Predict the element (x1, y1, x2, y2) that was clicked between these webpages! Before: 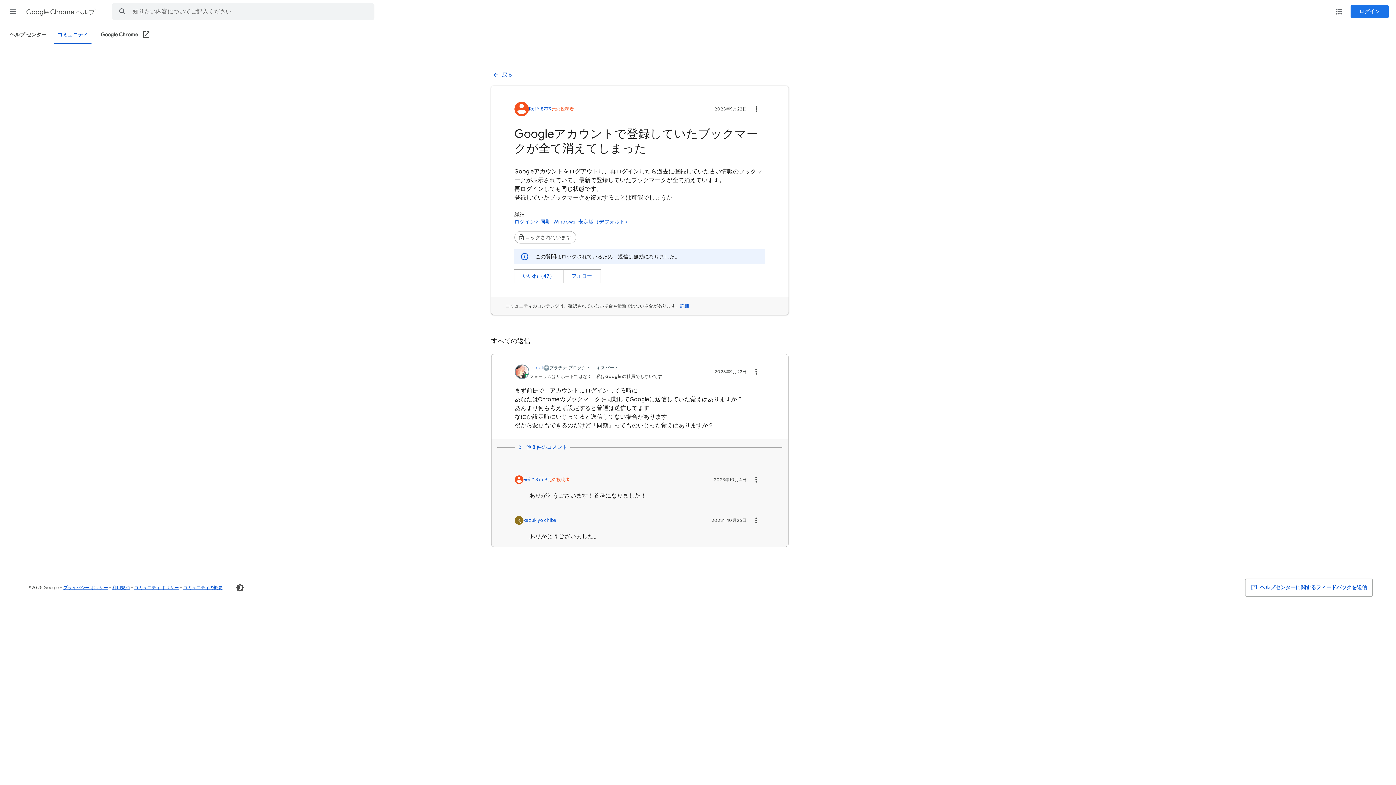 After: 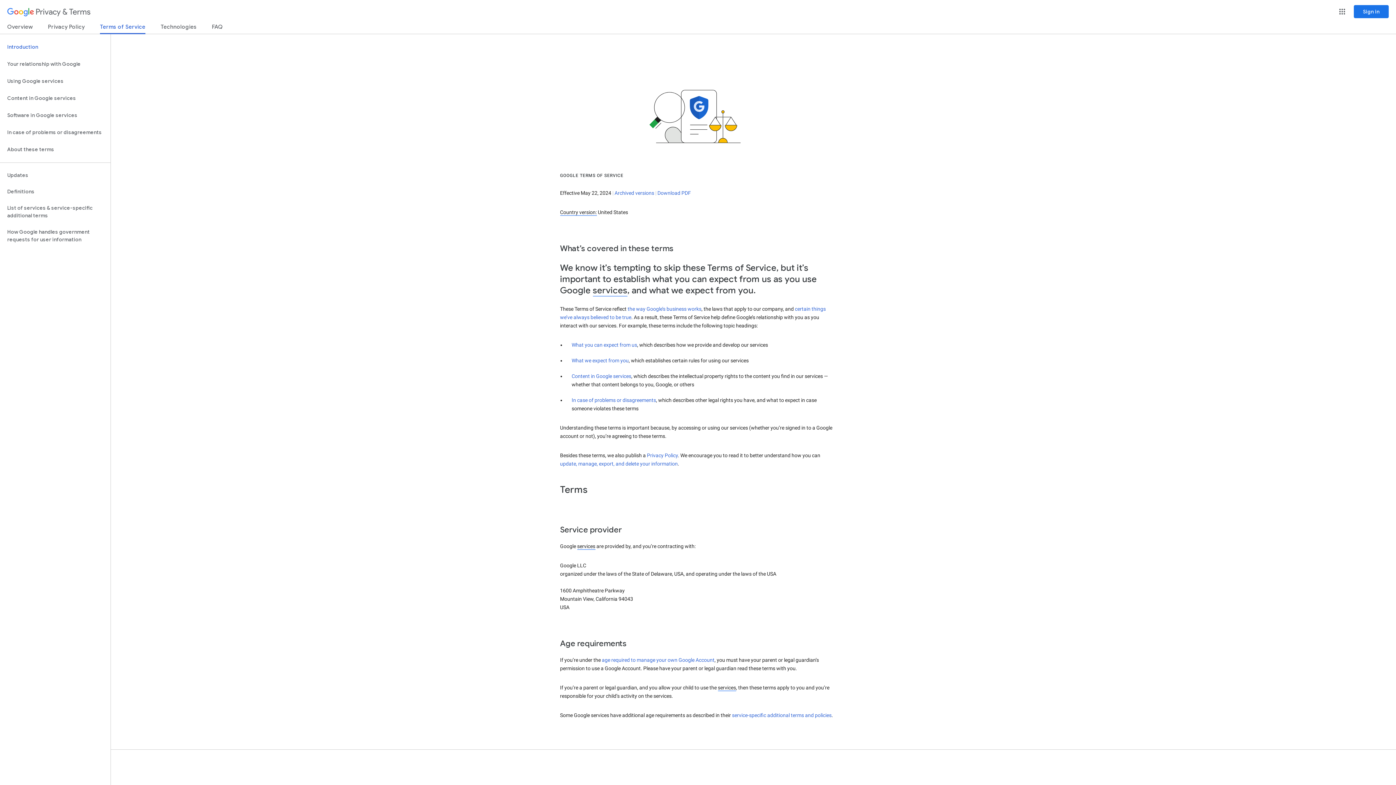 Action: label: 利用規約 bbox: (112, 585, 129, 590)